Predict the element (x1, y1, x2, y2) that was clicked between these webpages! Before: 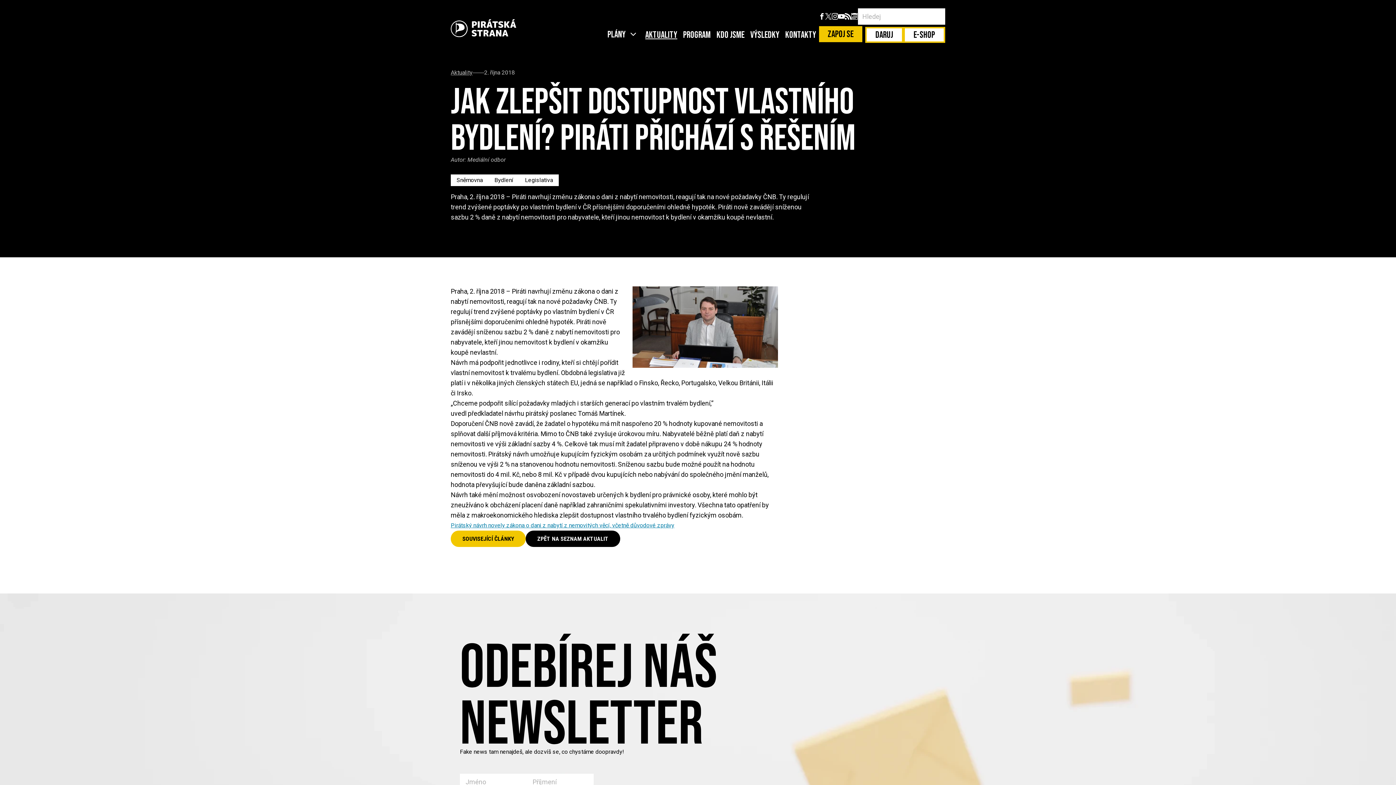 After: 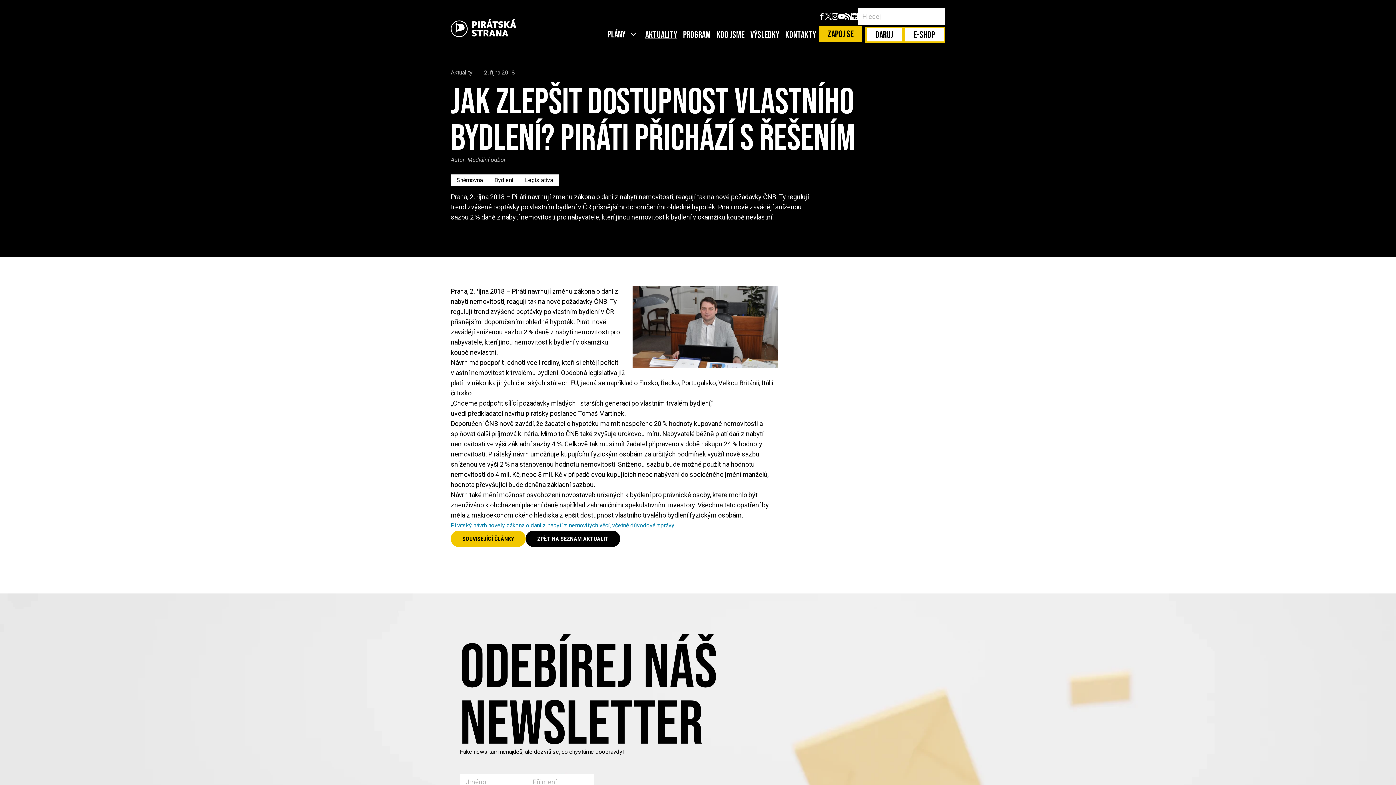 Action: bbox: (450, 522, 674, 529) label: Pirátský návrh novely zákona o dani z nabytí z nemovitých věcí, včetně důvodové zprávy